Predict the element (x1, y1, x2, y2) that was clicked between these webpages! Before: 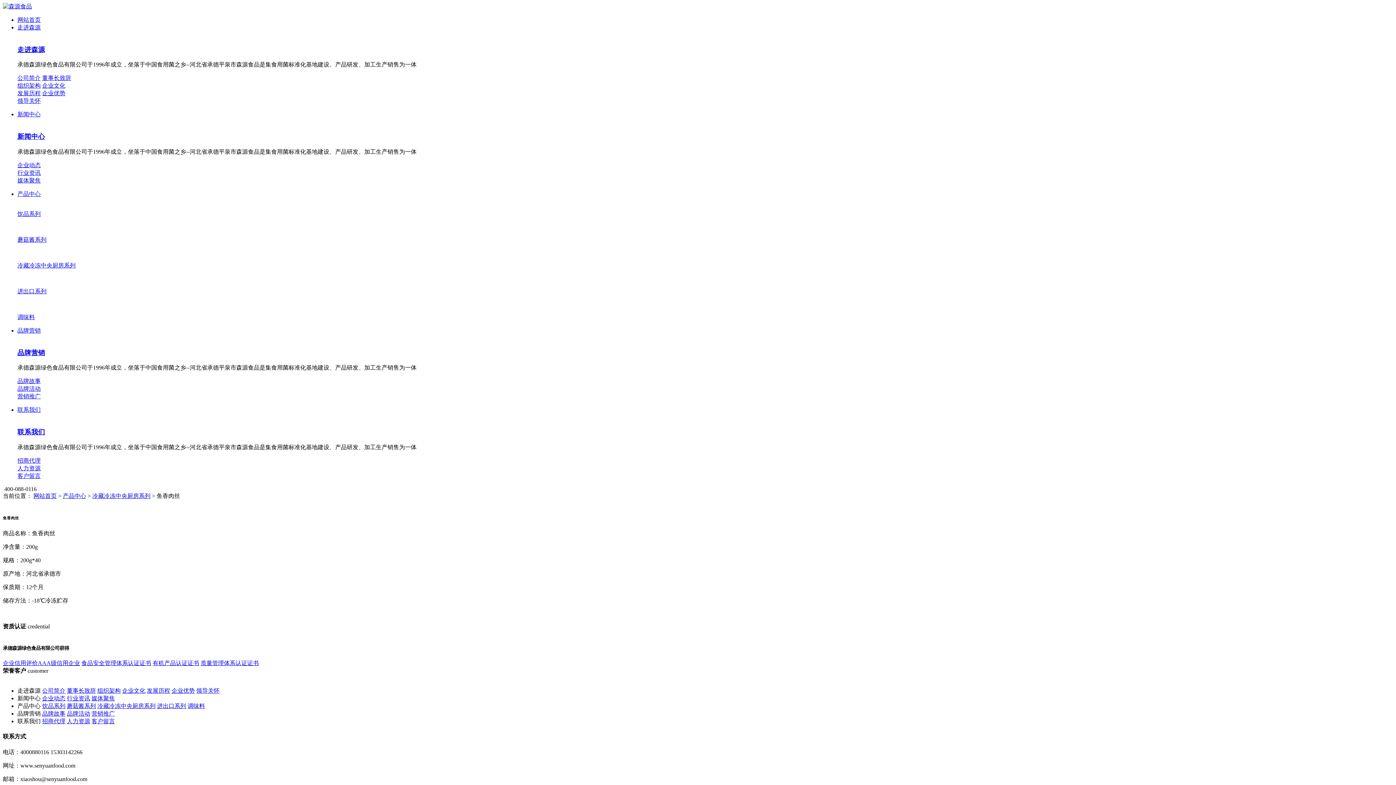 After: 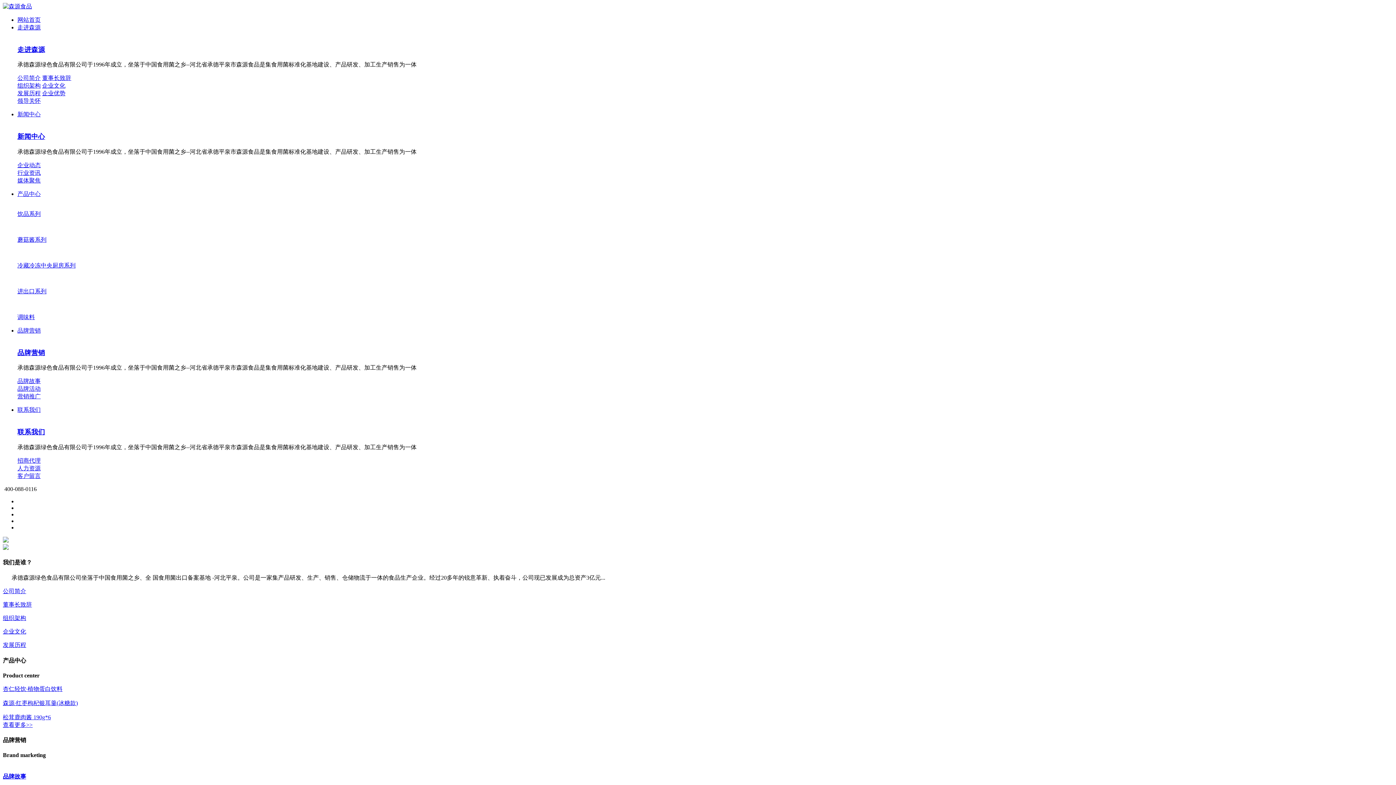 Action: bbox: (33, 493, 56, 499) label: 网站首页